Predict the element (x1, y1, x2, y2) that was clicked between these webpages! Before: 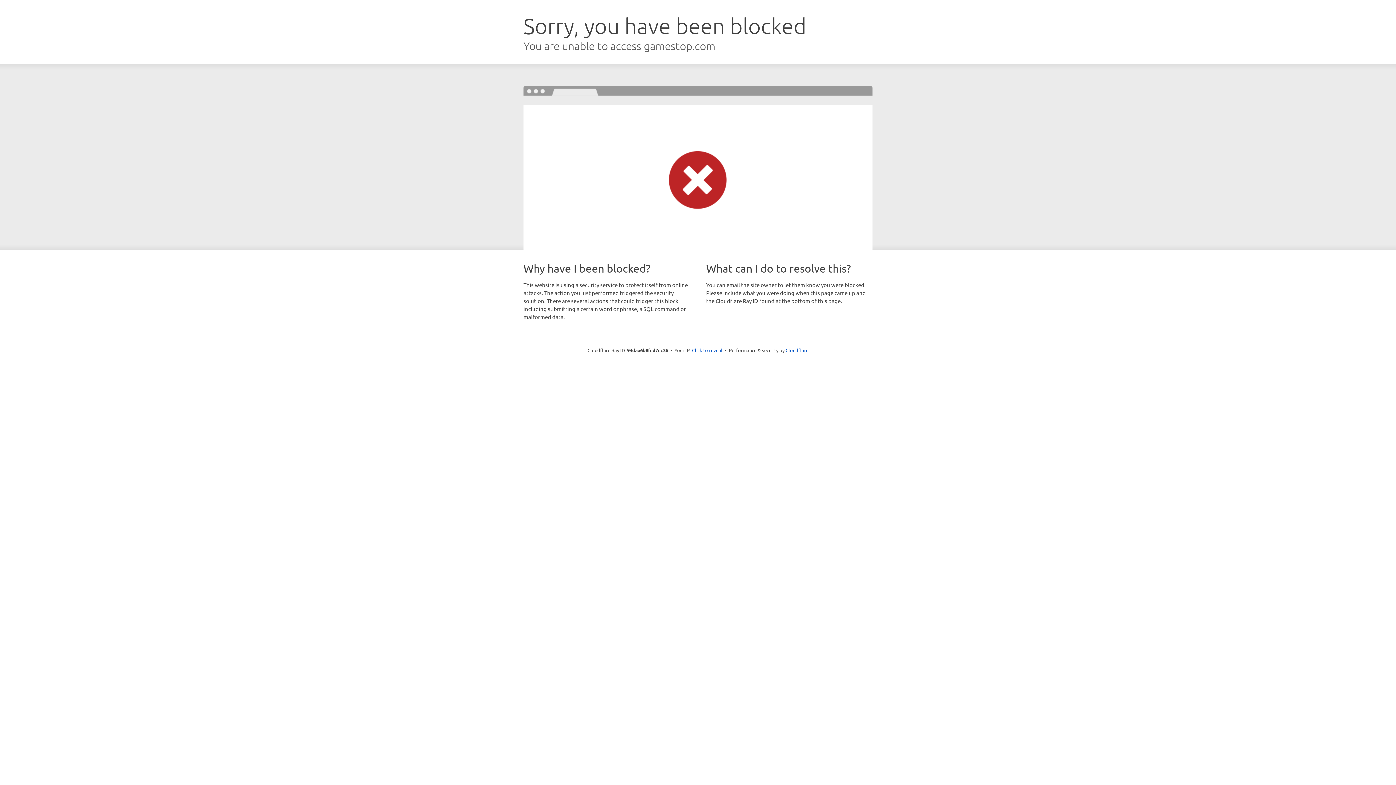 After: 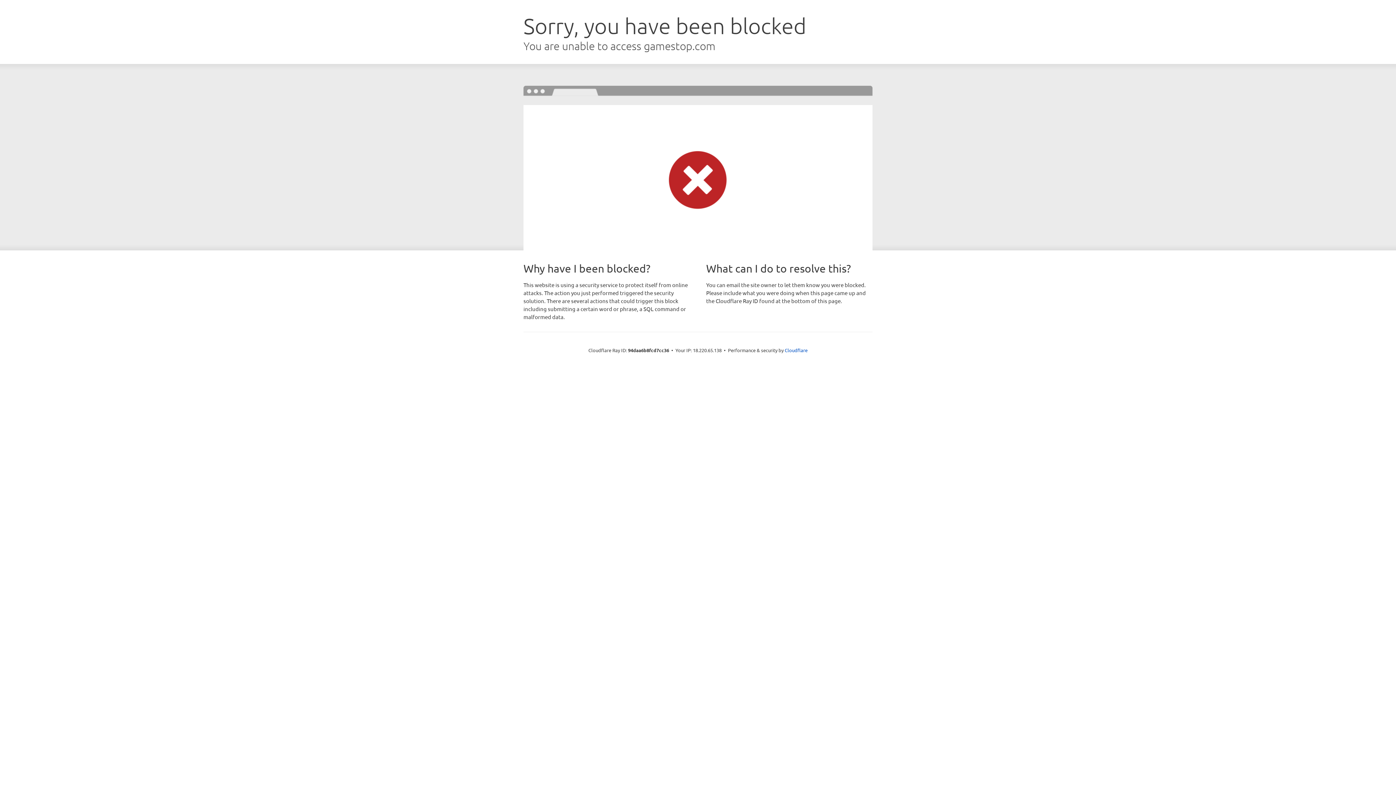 Action: bbox: (692, 346, 722, 353) label: Click to reveal